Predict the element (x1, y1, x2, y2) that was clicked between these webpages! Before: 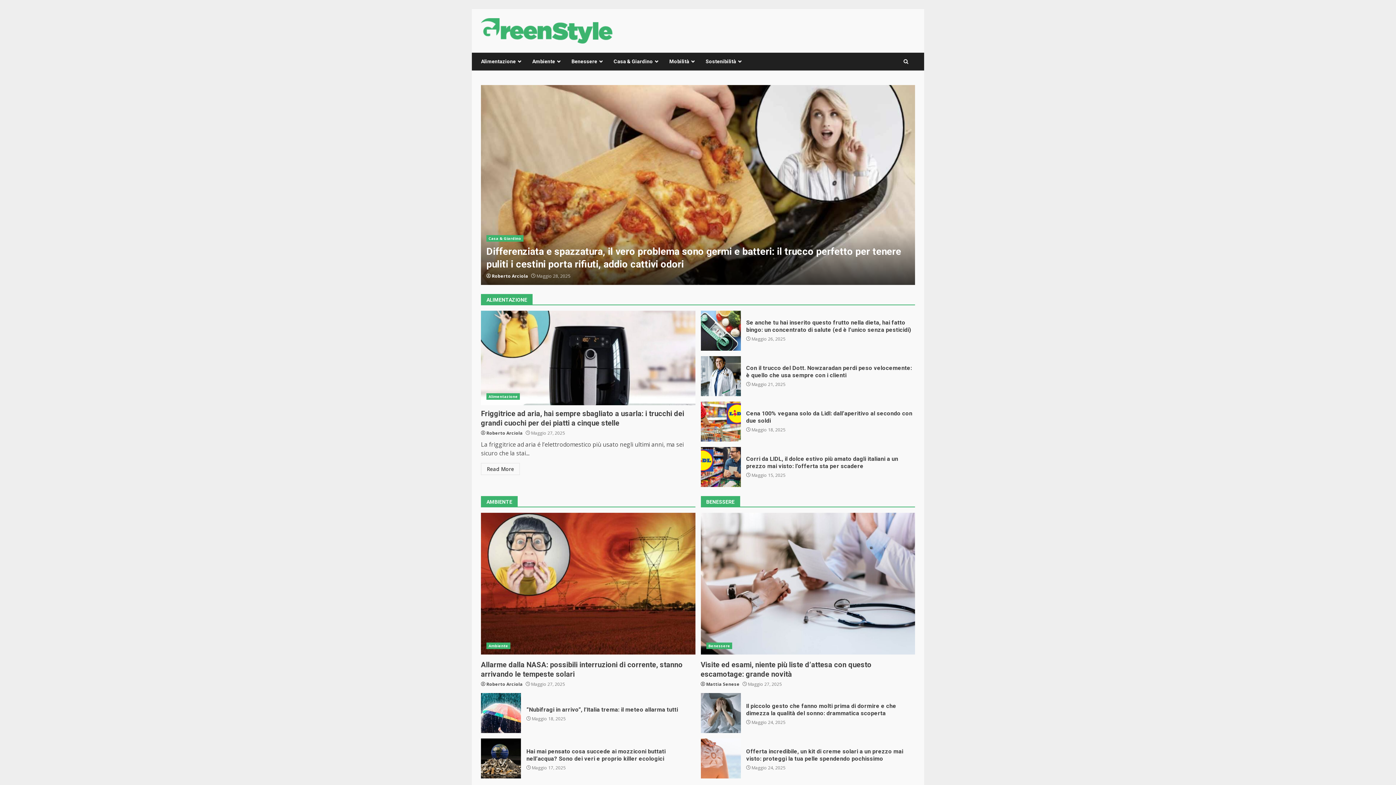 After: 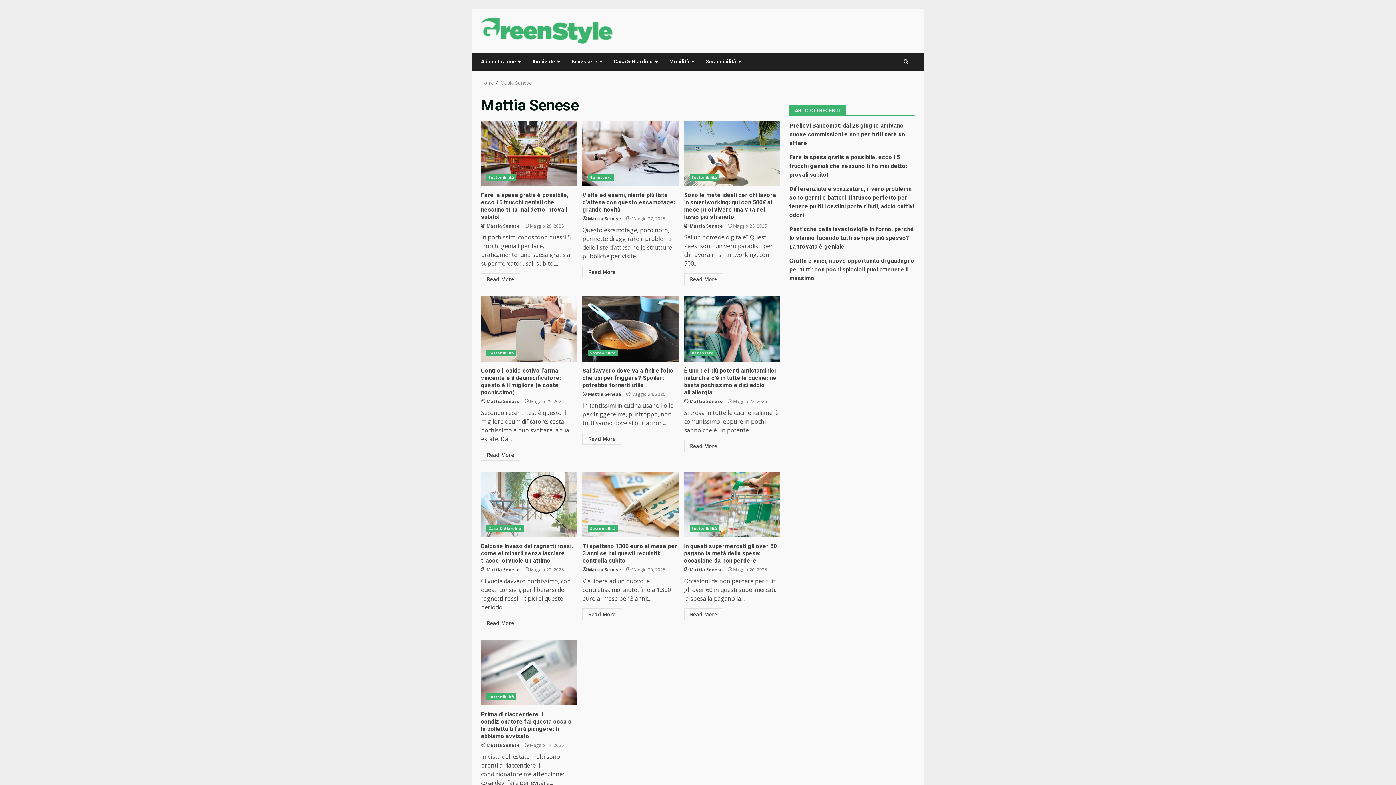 Action: bbox: (706, 681, 739, 688) label: Mattia Senese